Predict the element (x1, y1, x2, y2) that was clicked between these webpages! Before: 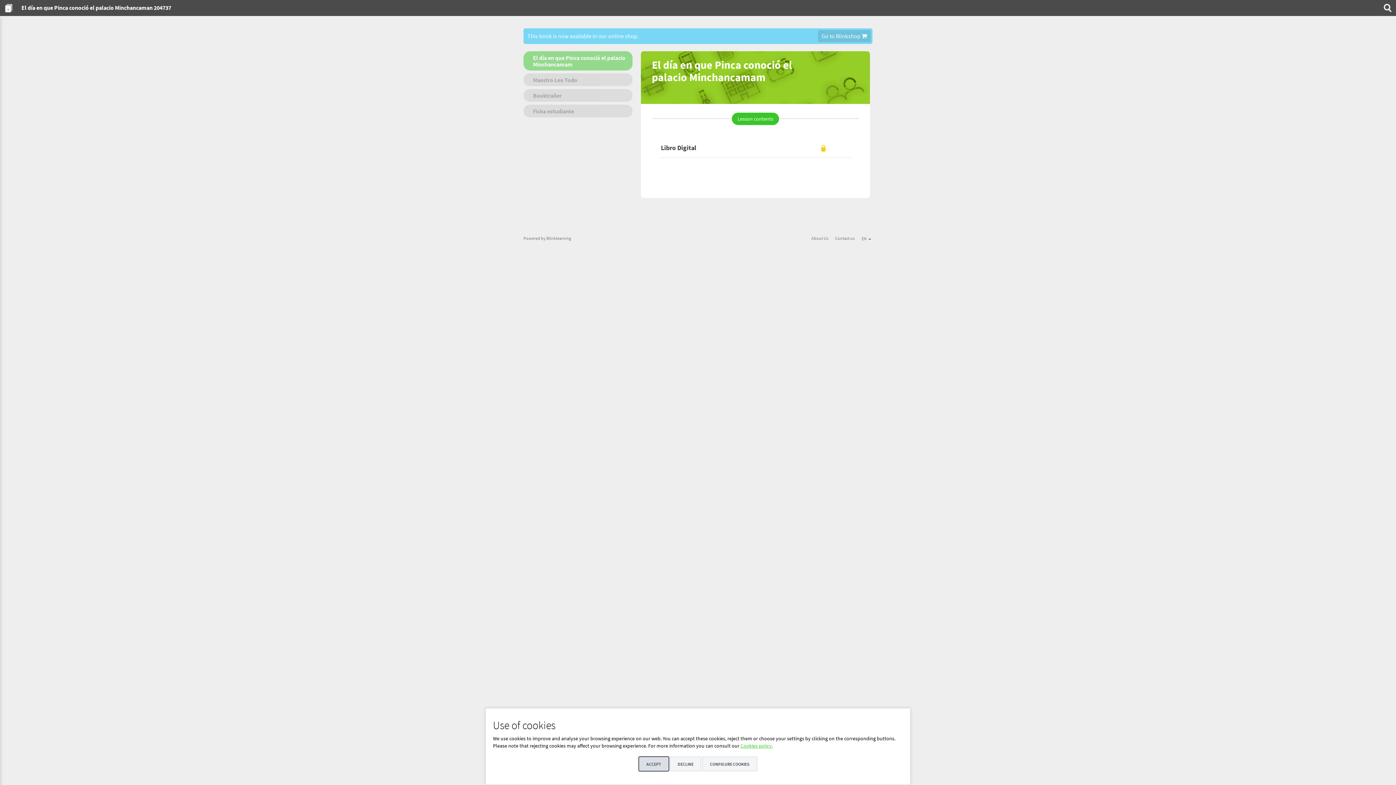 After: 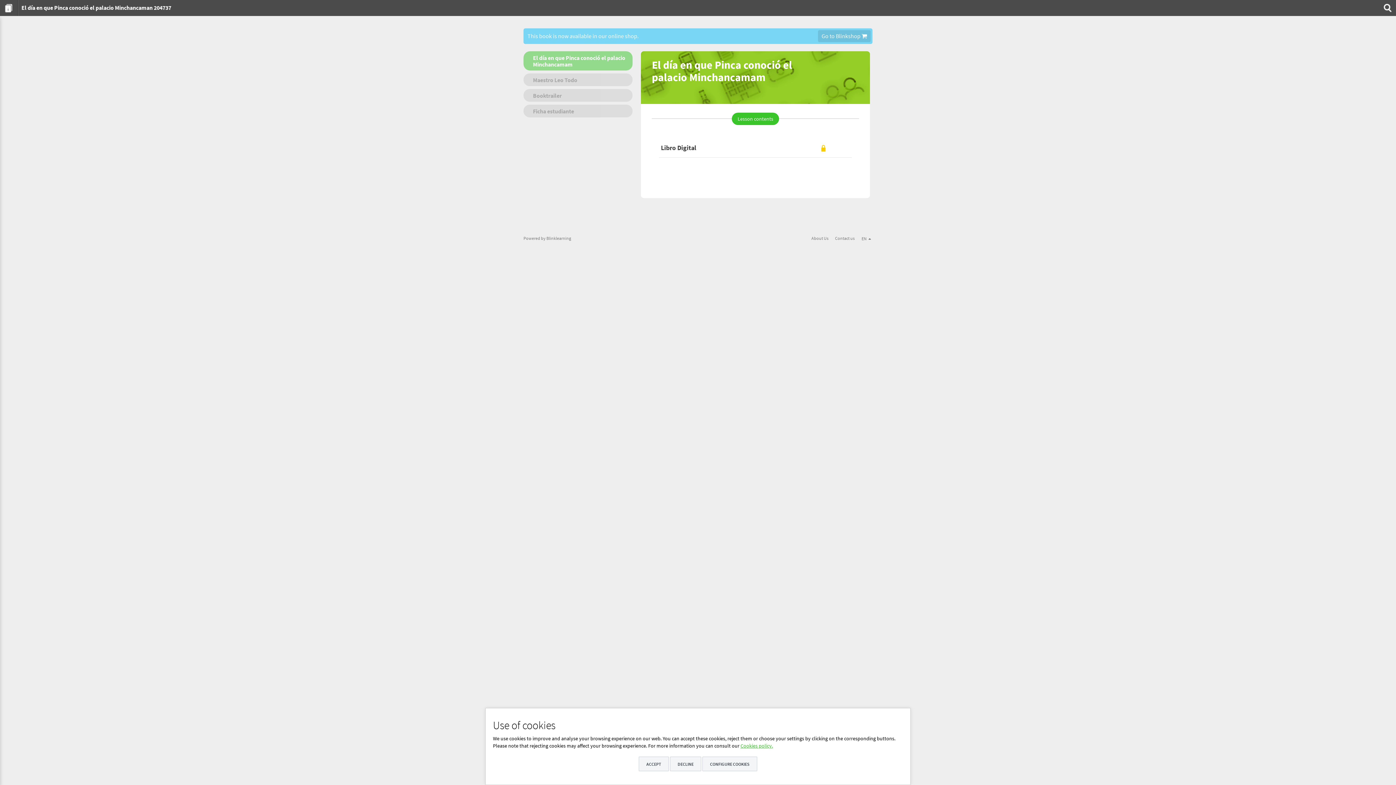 Action: bbox: (740, 742, 773, 749) label: Cookies policy.